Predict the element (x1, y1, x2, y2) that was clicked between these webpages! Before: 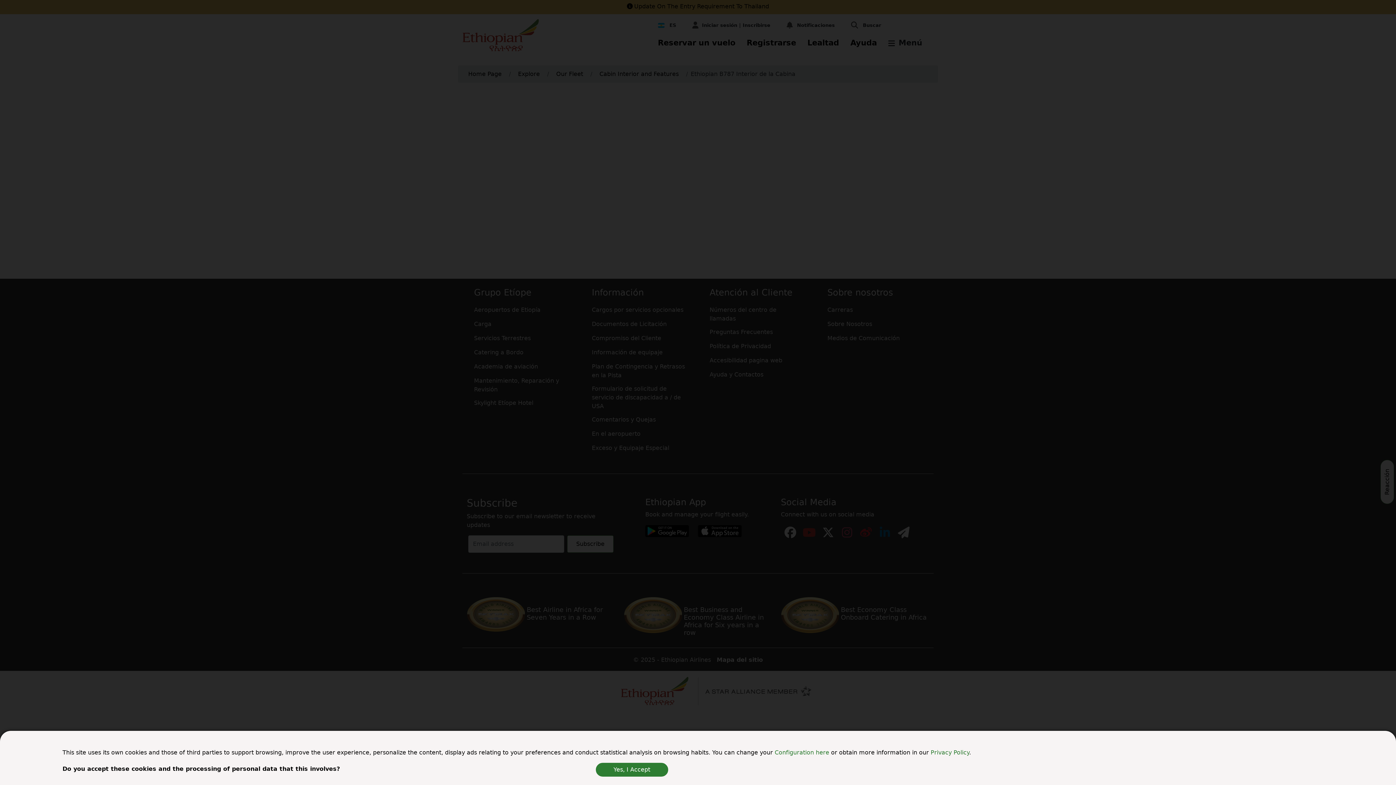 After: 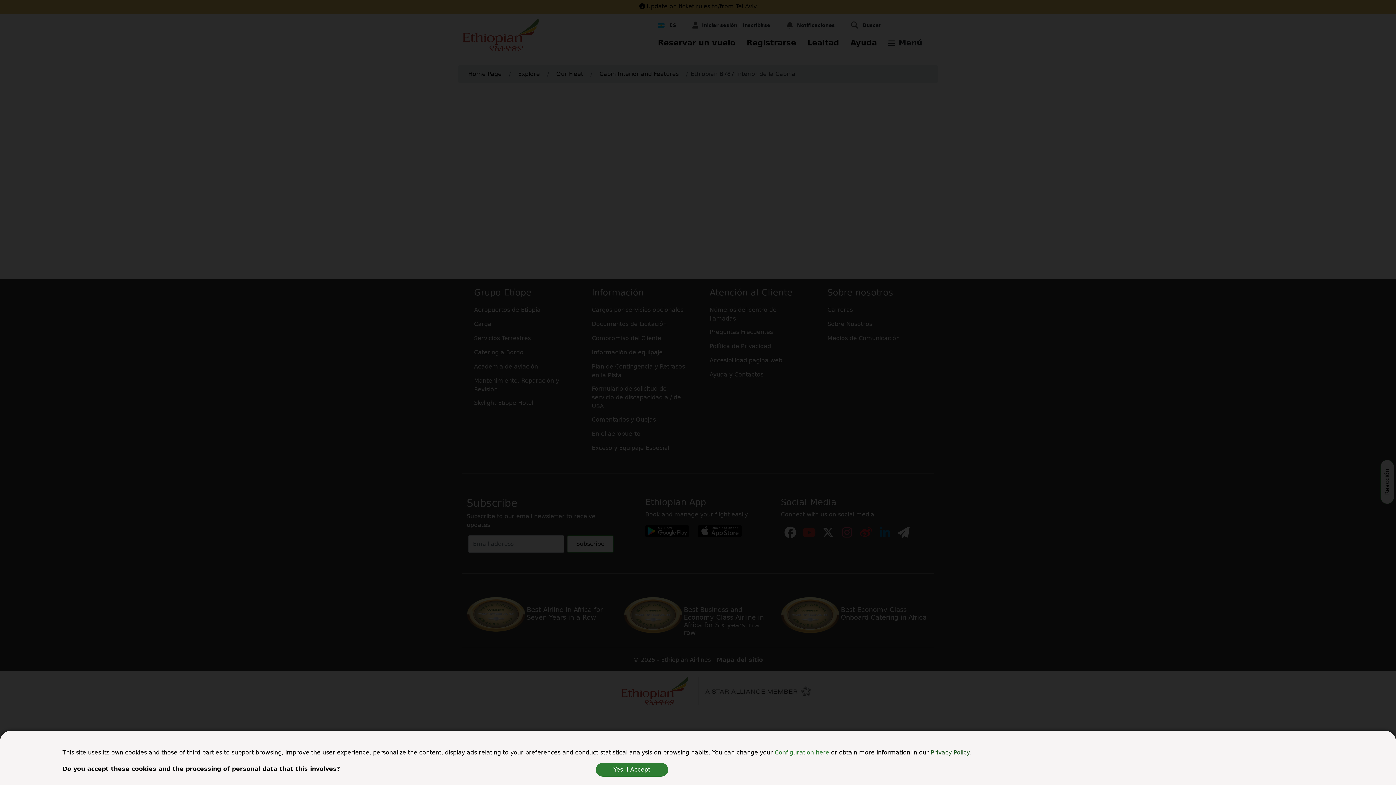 Action: bbox: (930, 749, 969, 756) label: Privacy Policy